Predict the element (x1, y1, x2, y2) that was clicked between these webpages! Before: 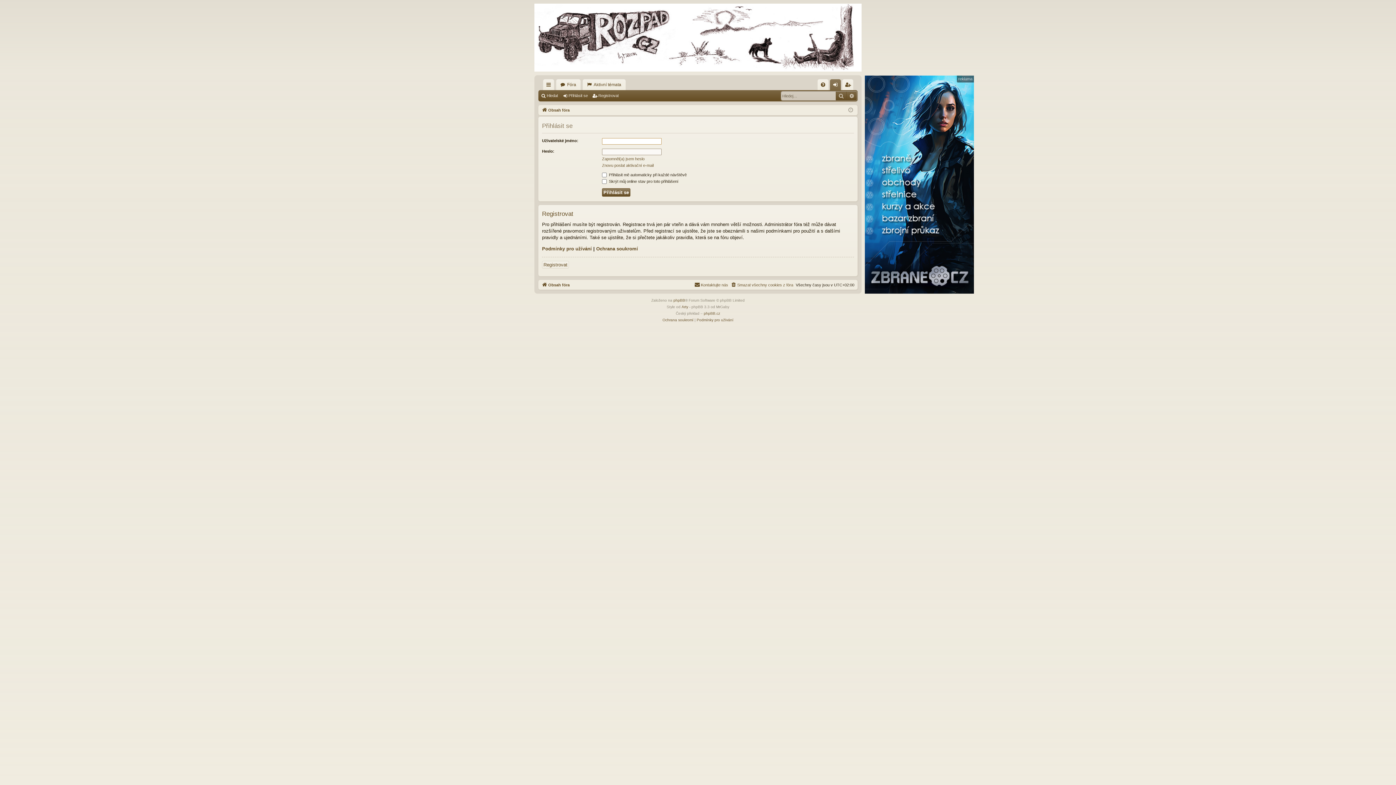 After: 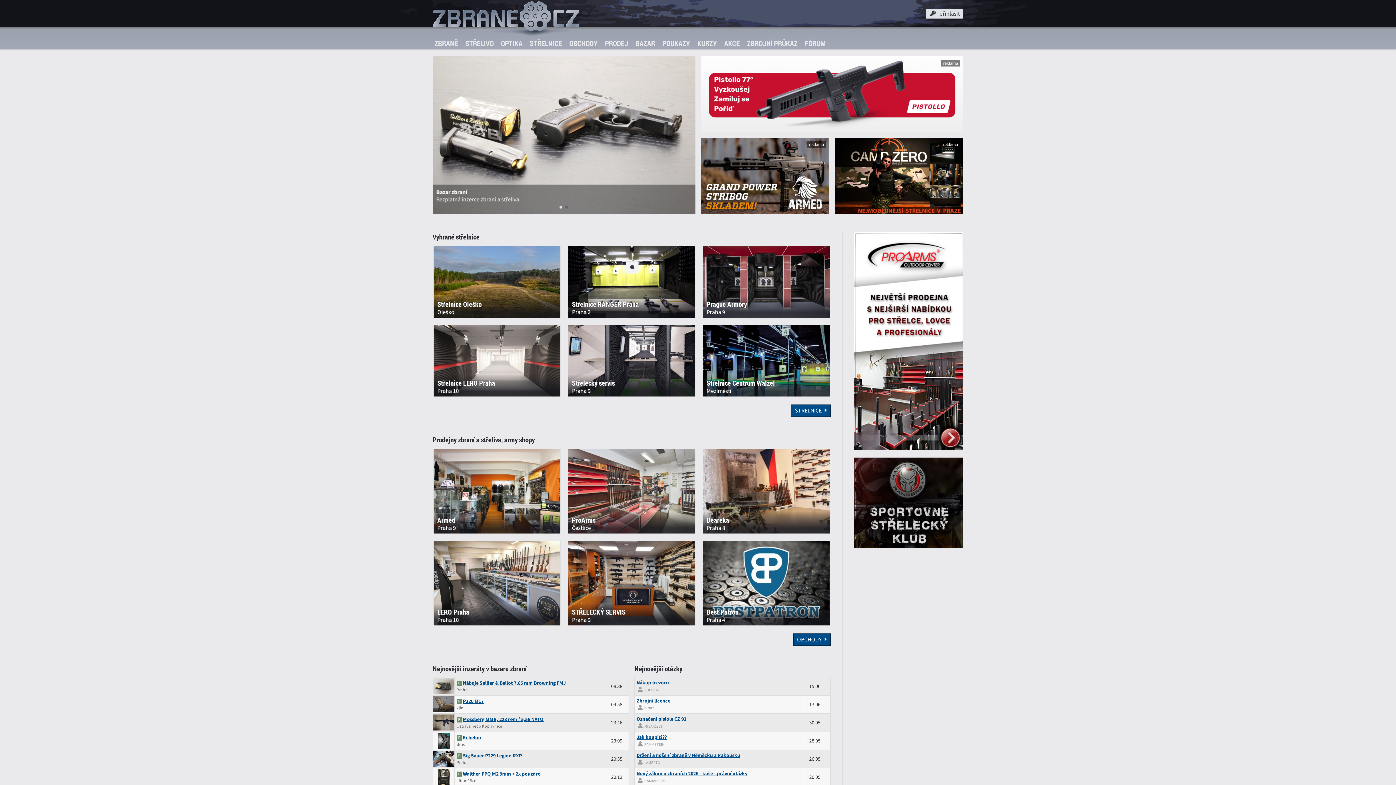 Action: bbox: (865, 75, 974, 293)